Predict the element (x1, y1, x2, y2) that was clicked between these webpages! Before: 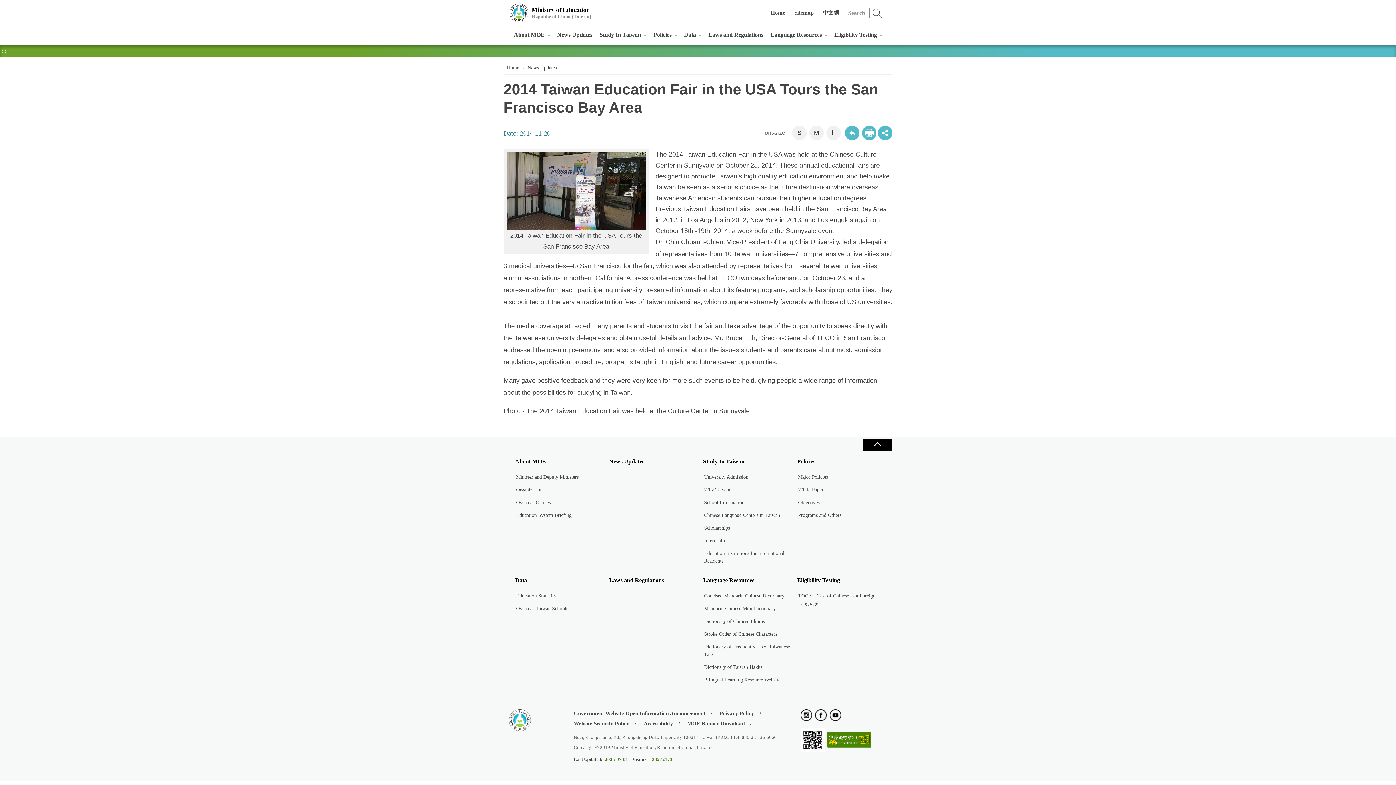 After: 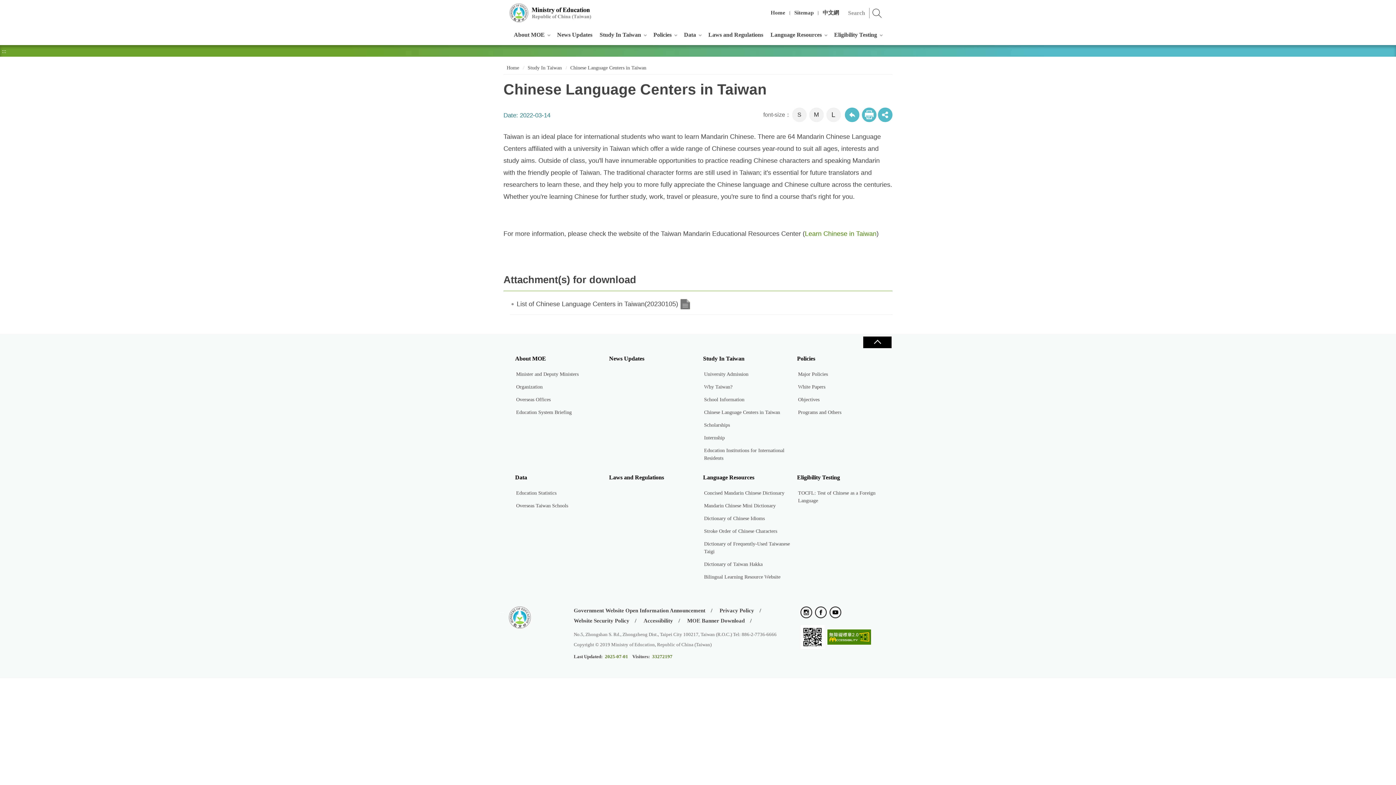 Action: bbox: (703, 509, 797, 521) label: Chinese Language Centers in Taiwan